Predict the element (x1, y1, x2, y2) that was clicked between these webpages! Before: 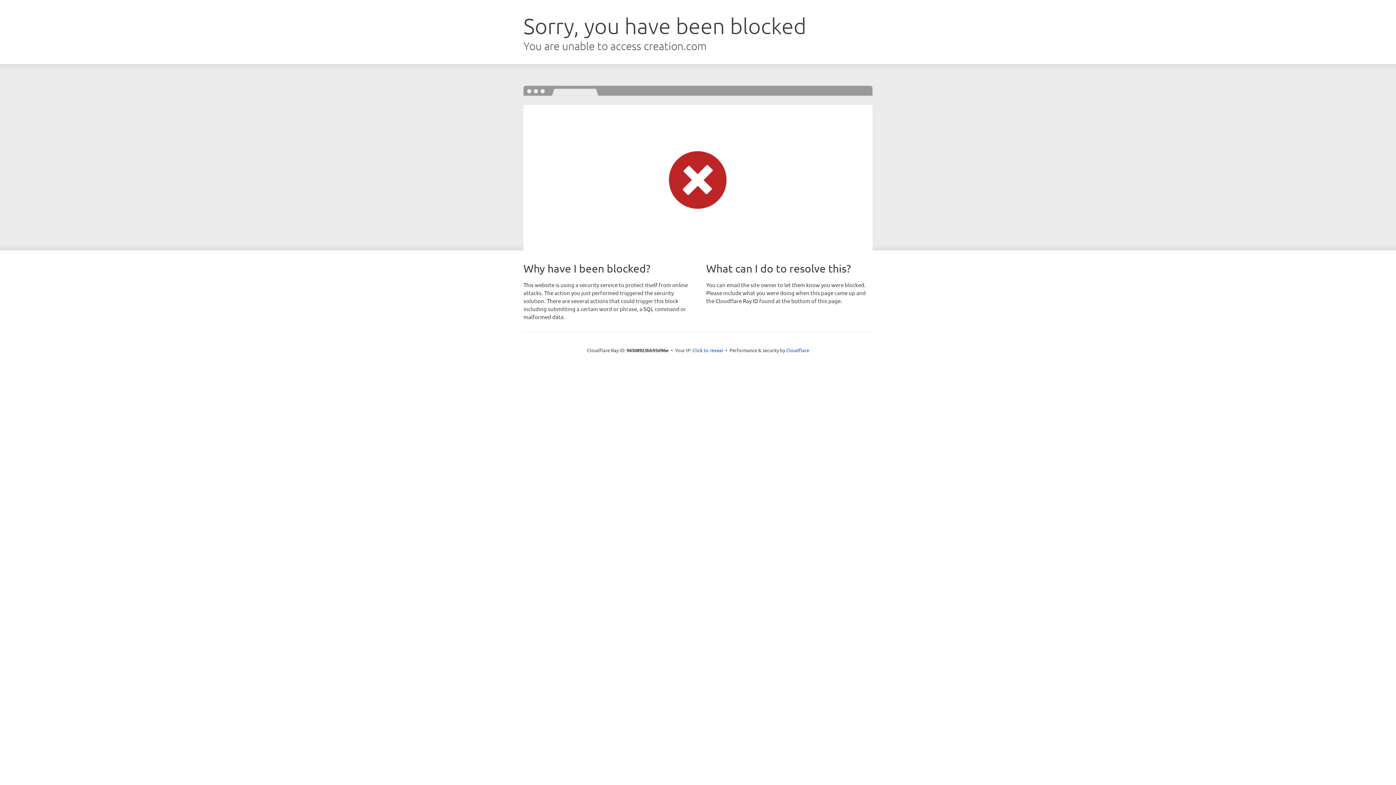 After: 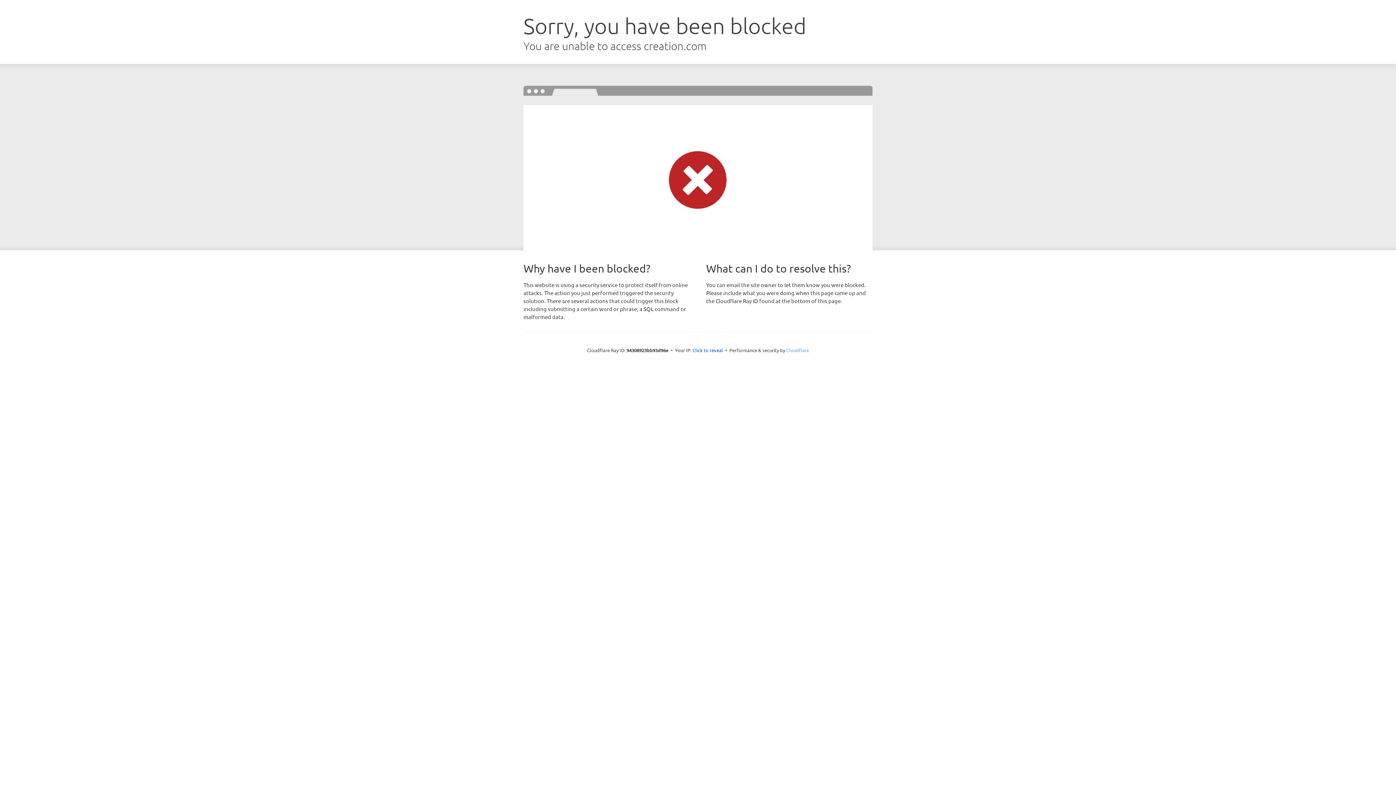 Action: label: Cloudflare bbox: (786, 347, 809, 353)